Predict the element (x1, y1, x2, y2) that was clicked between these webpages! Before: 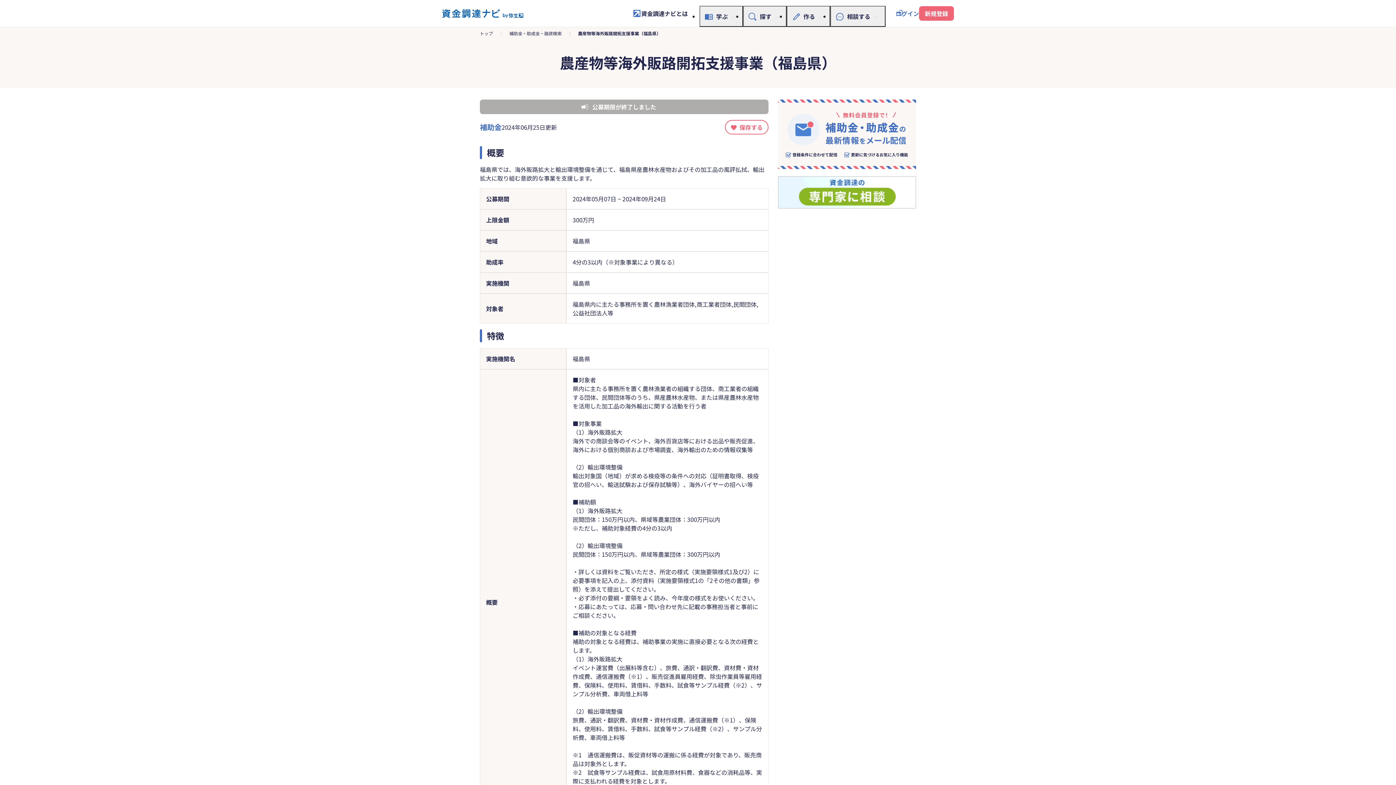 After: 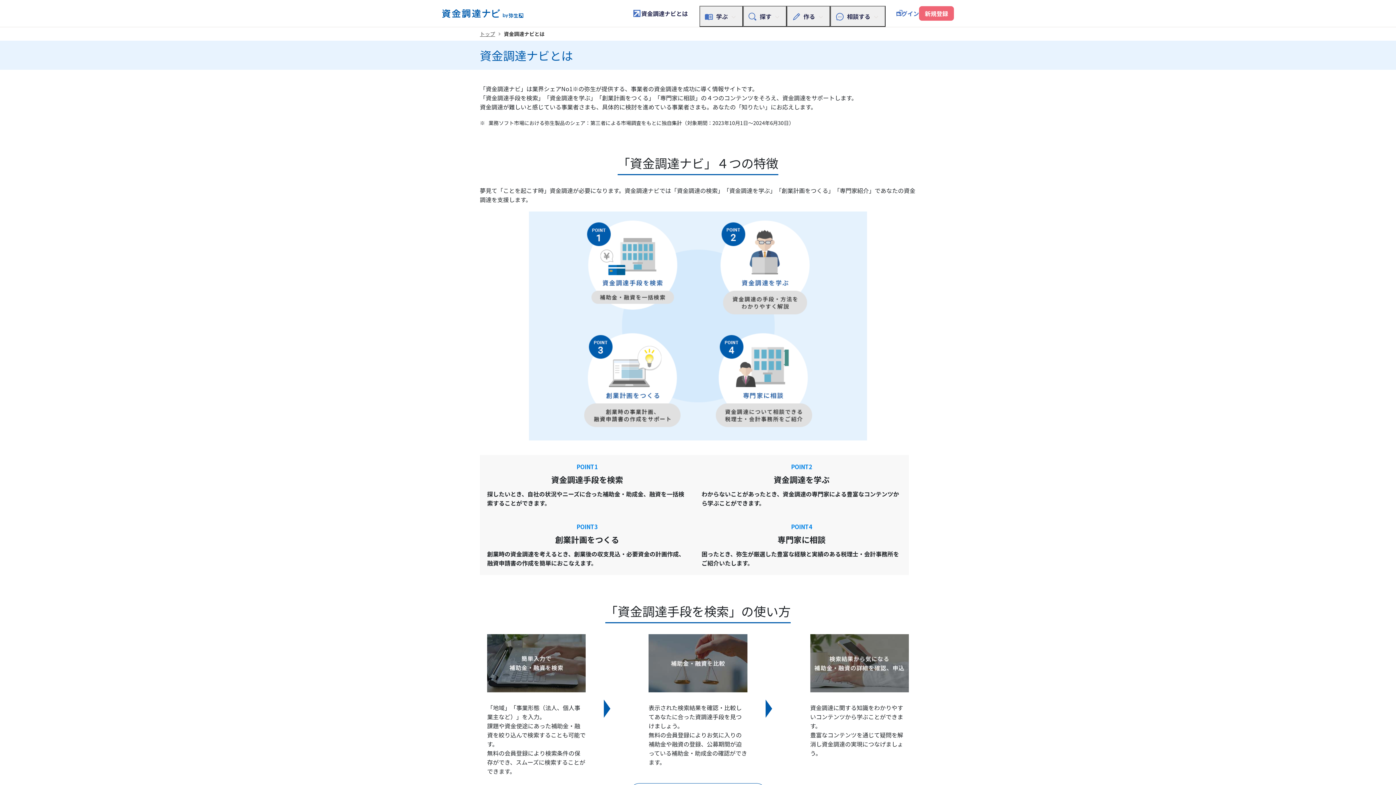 Action: label: 資金調達ナビとは bbox: (632, 9, 688, 17)